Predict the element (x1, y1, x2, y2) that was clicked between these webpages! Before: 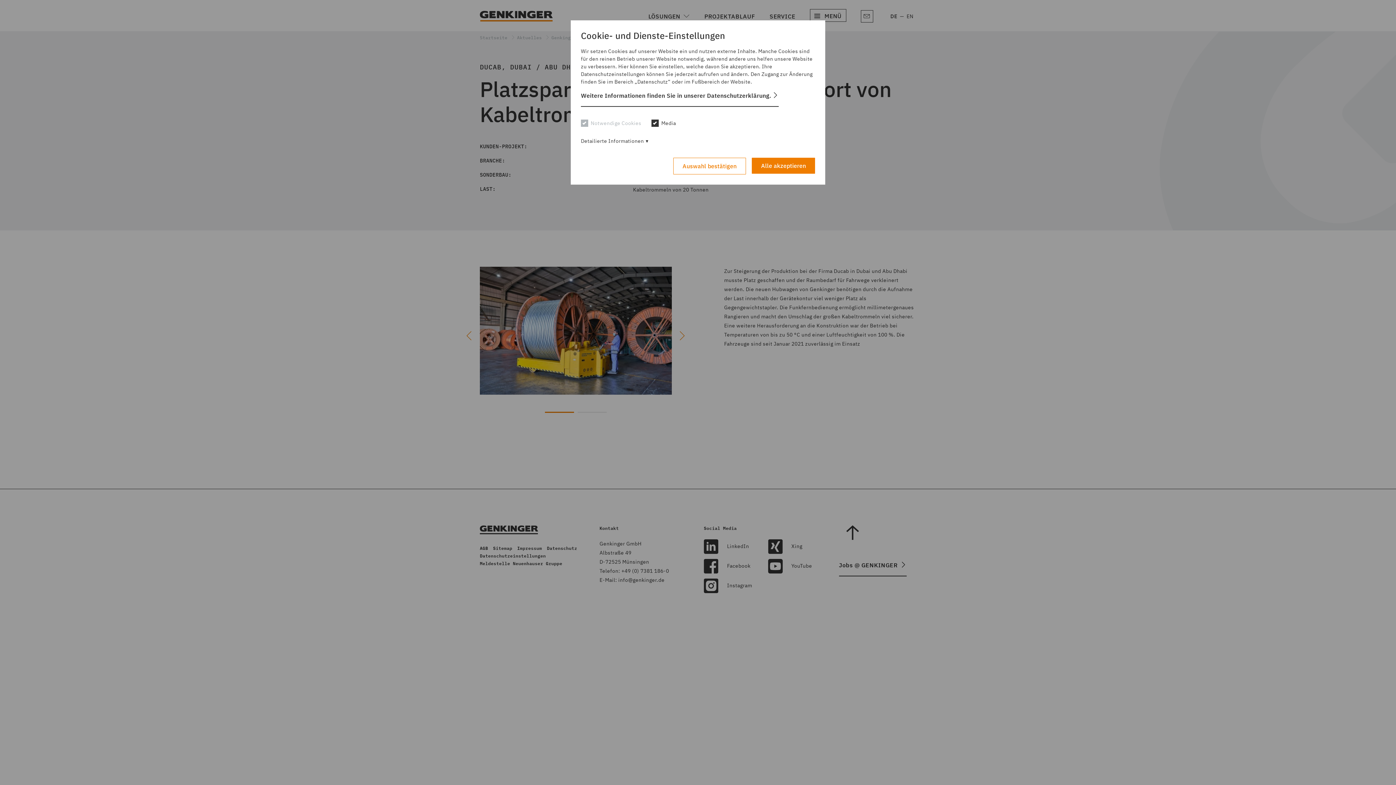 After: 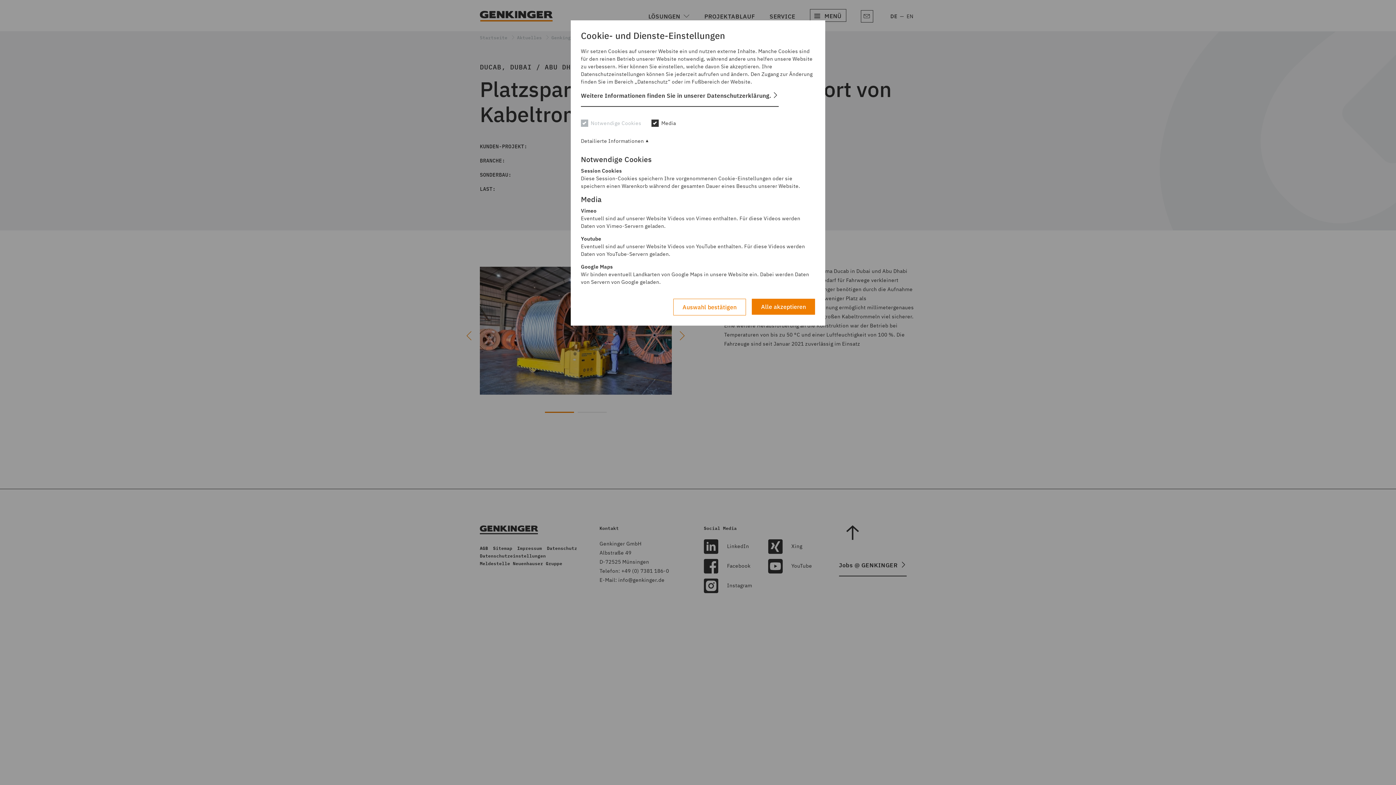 Action: label: Detailierte Informationen bbox: (581, 137, 815, 150)